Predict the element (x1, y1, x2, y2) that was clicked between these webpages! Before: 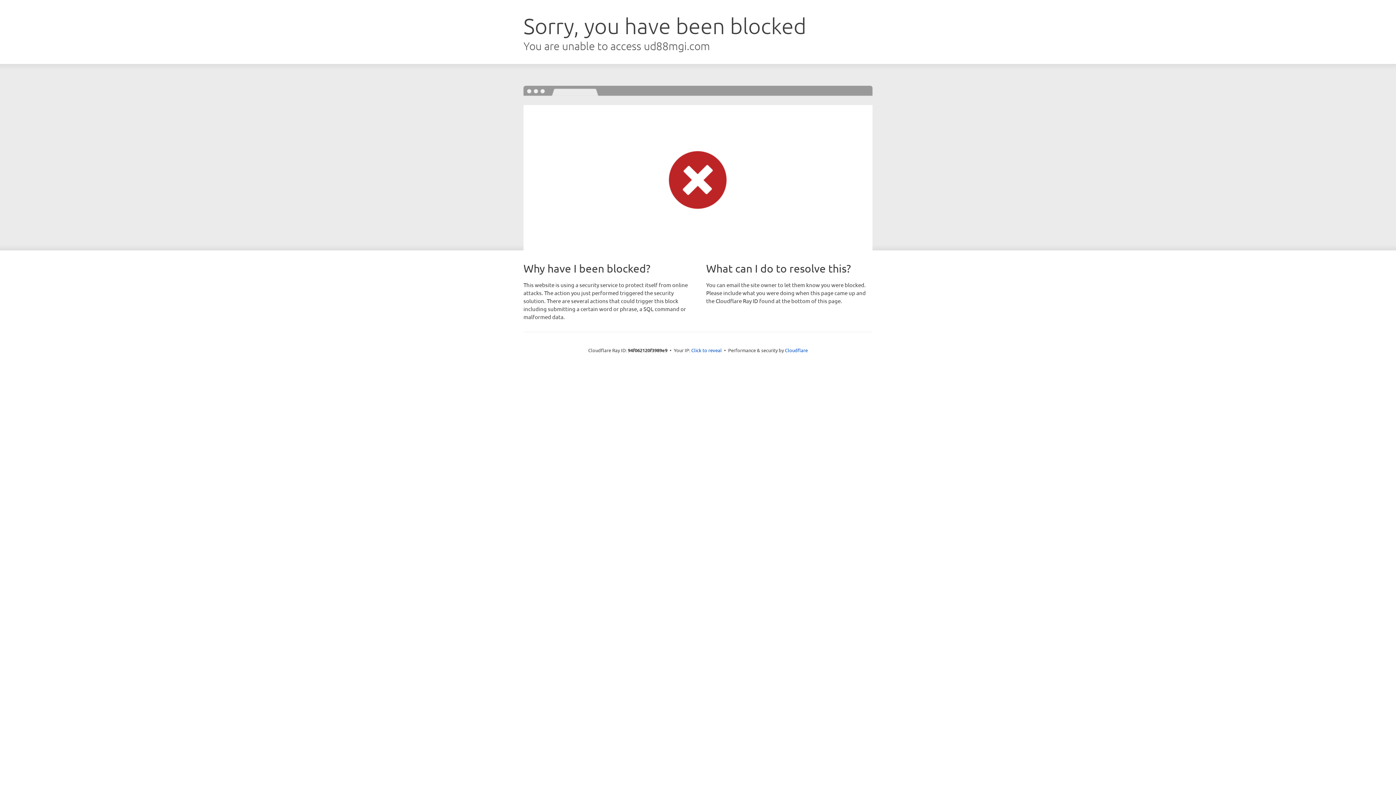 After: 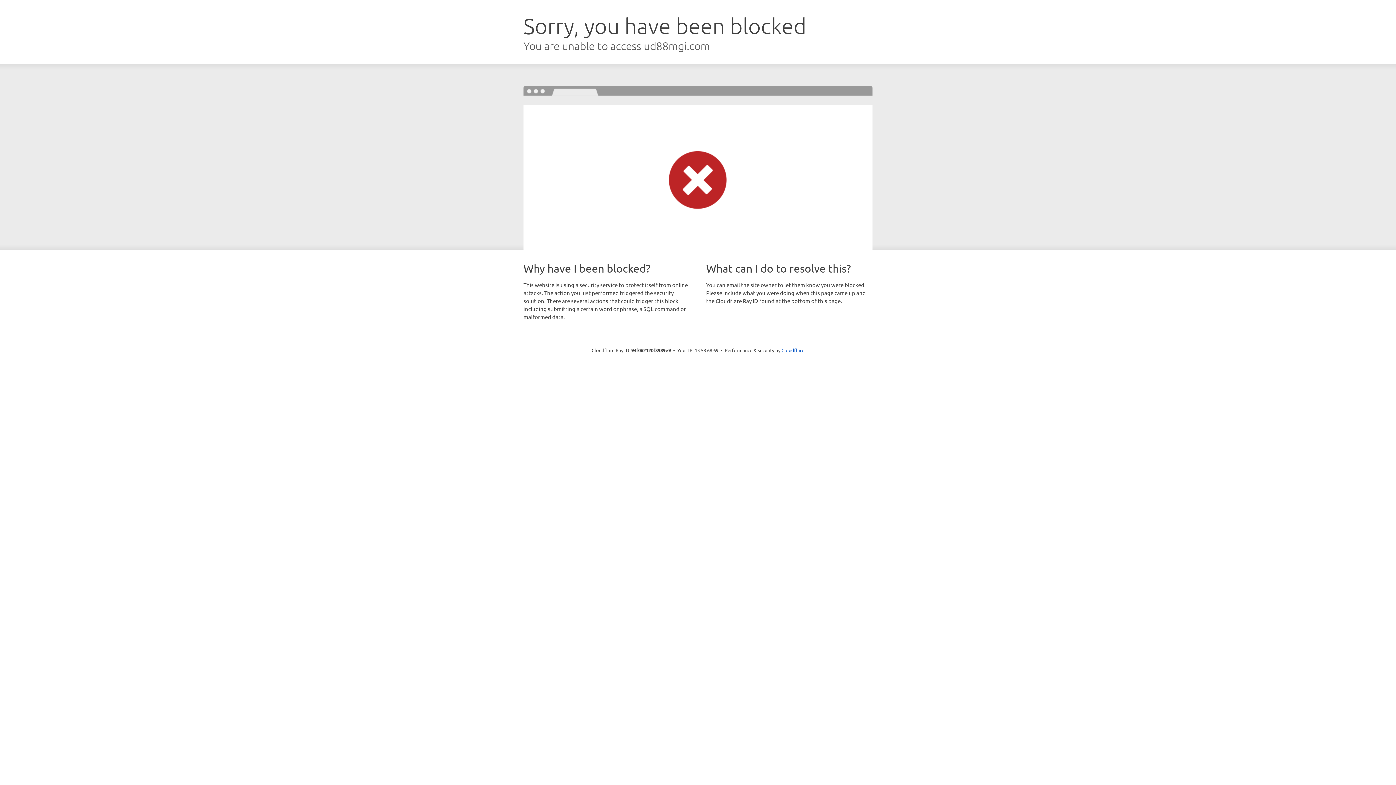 Action: bbox: (691, 346, 722, 353) label: Click to reveal